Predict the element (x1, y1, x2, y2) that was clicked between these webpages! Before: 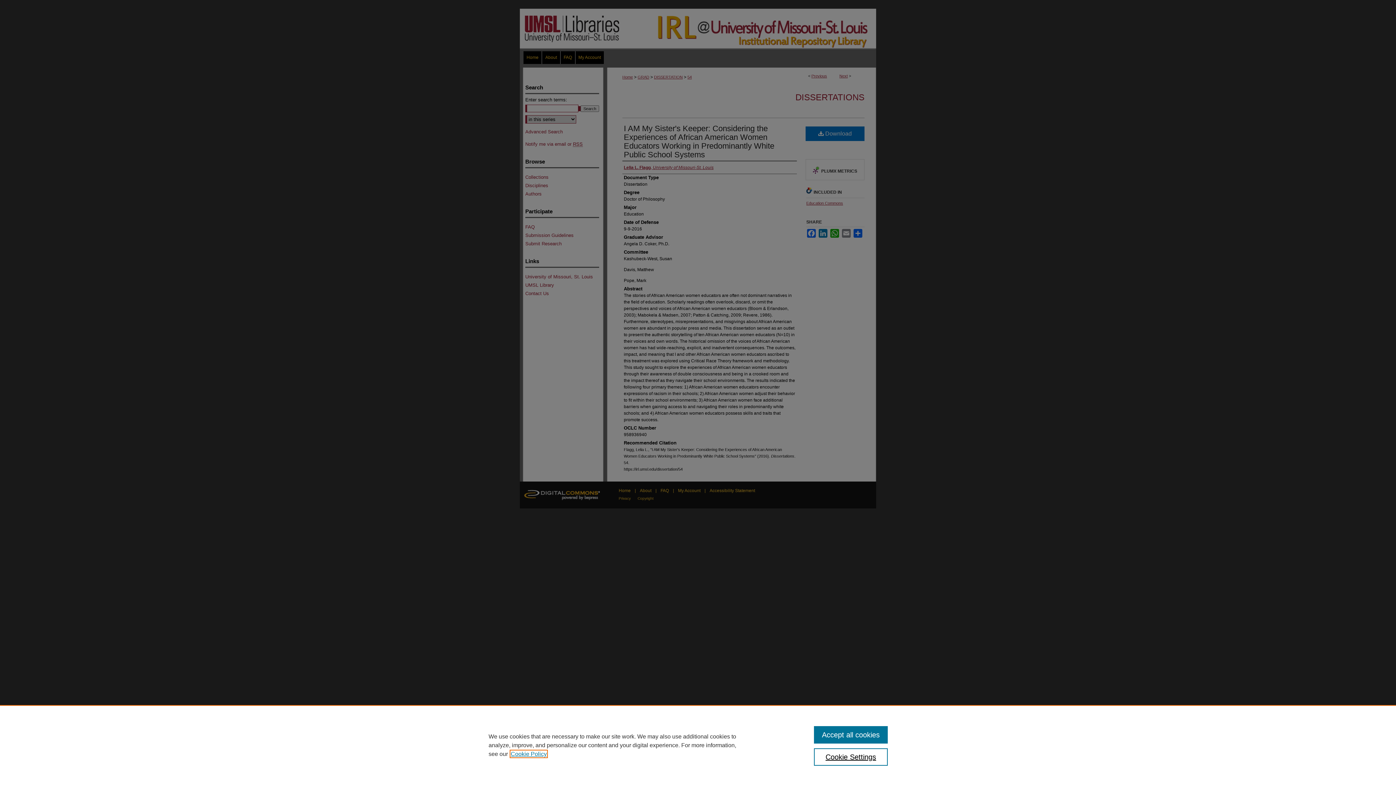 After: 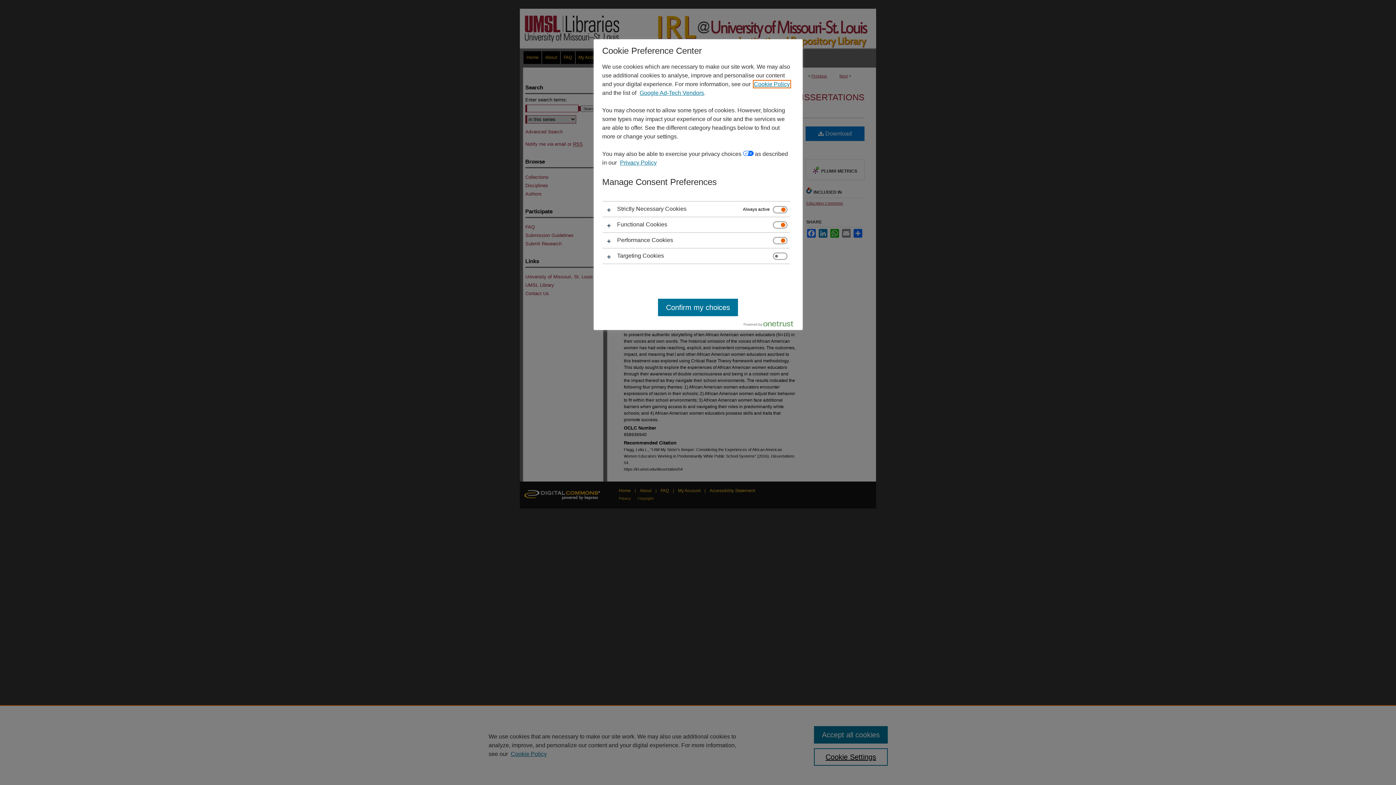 Action: label: Cookie Settings bbox: (814, 748, 887, 766)